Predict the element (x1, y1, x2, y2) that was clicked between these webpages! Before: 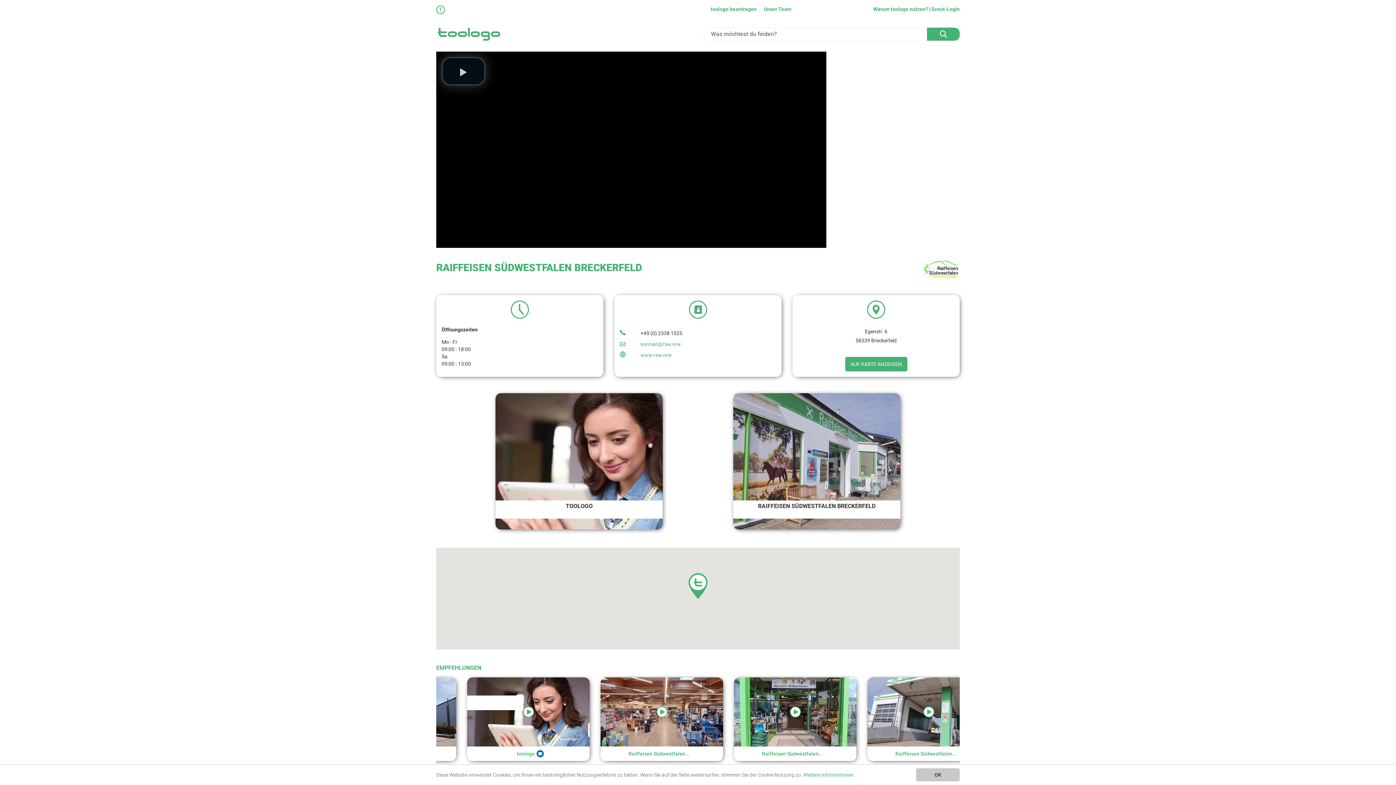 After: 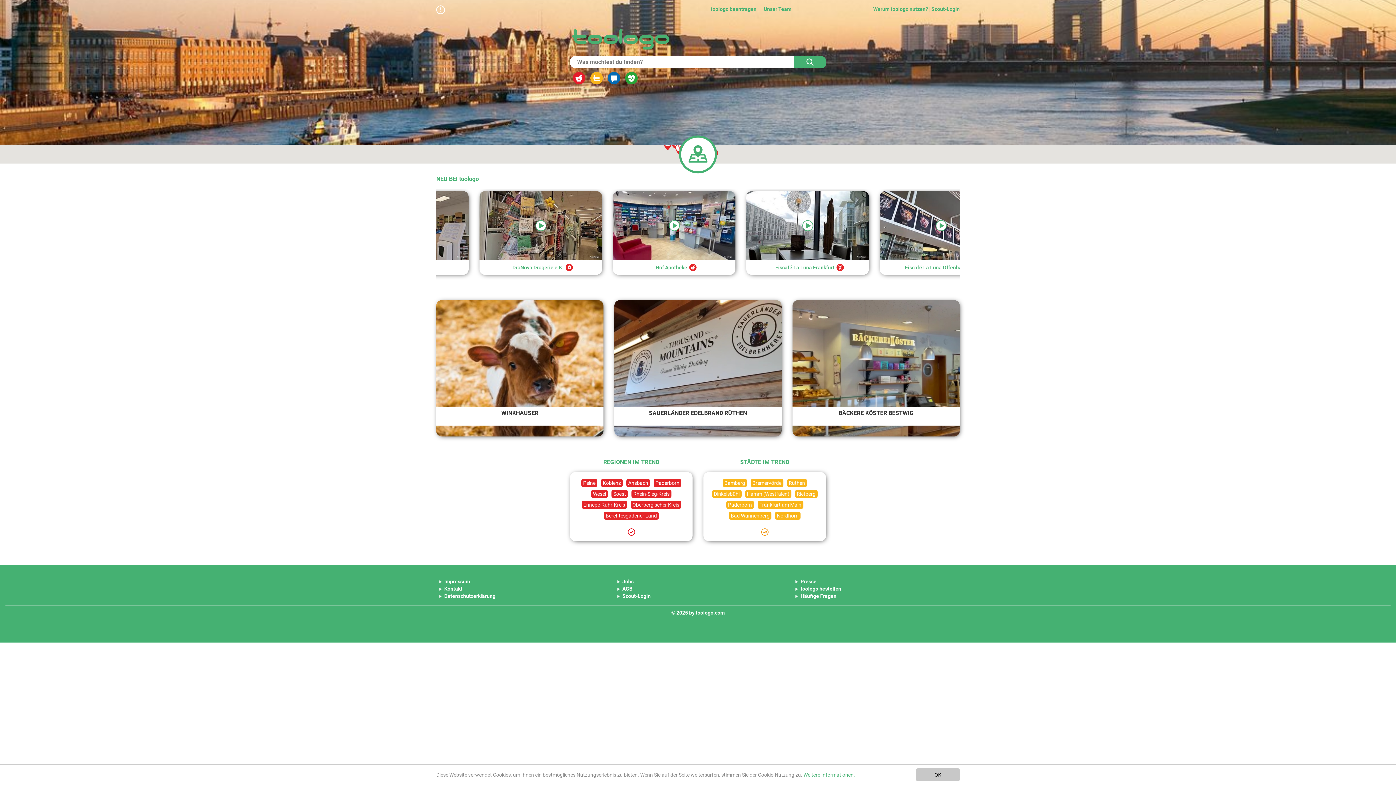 Action: bbox: (436, 25, 501, 44)